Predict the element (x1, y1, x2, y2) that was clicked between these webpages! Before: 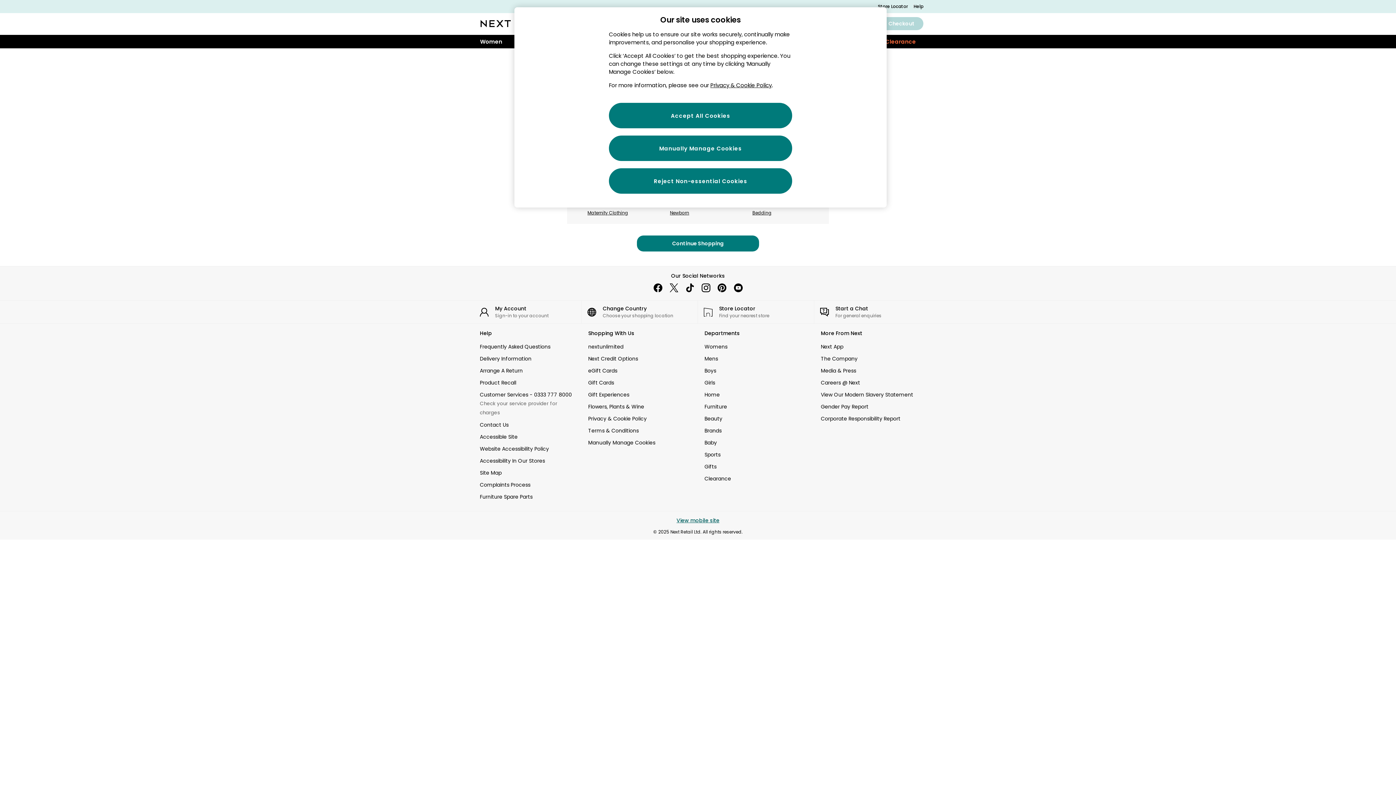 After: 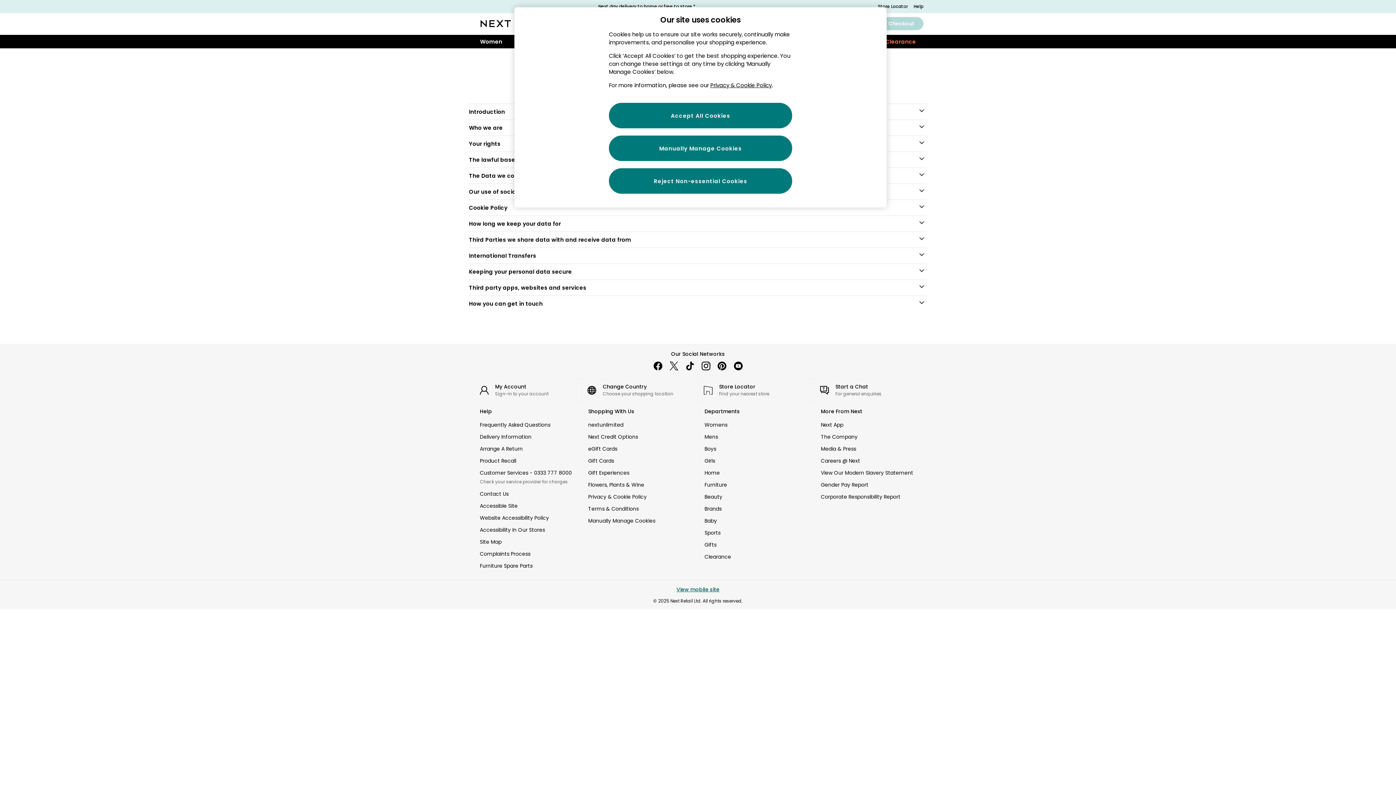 Action: label: Privacy & Cookie Policy bbox: (588, 415, 691, 422)